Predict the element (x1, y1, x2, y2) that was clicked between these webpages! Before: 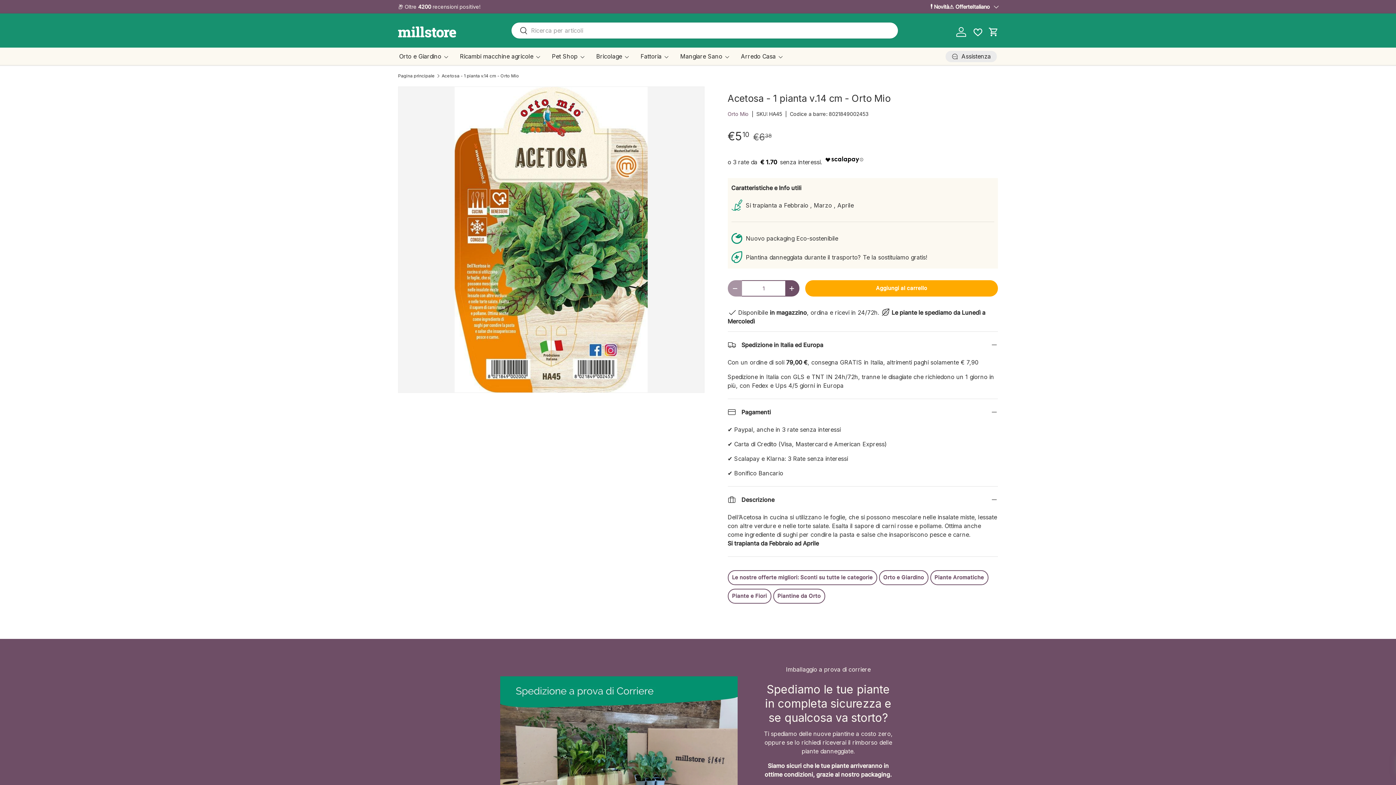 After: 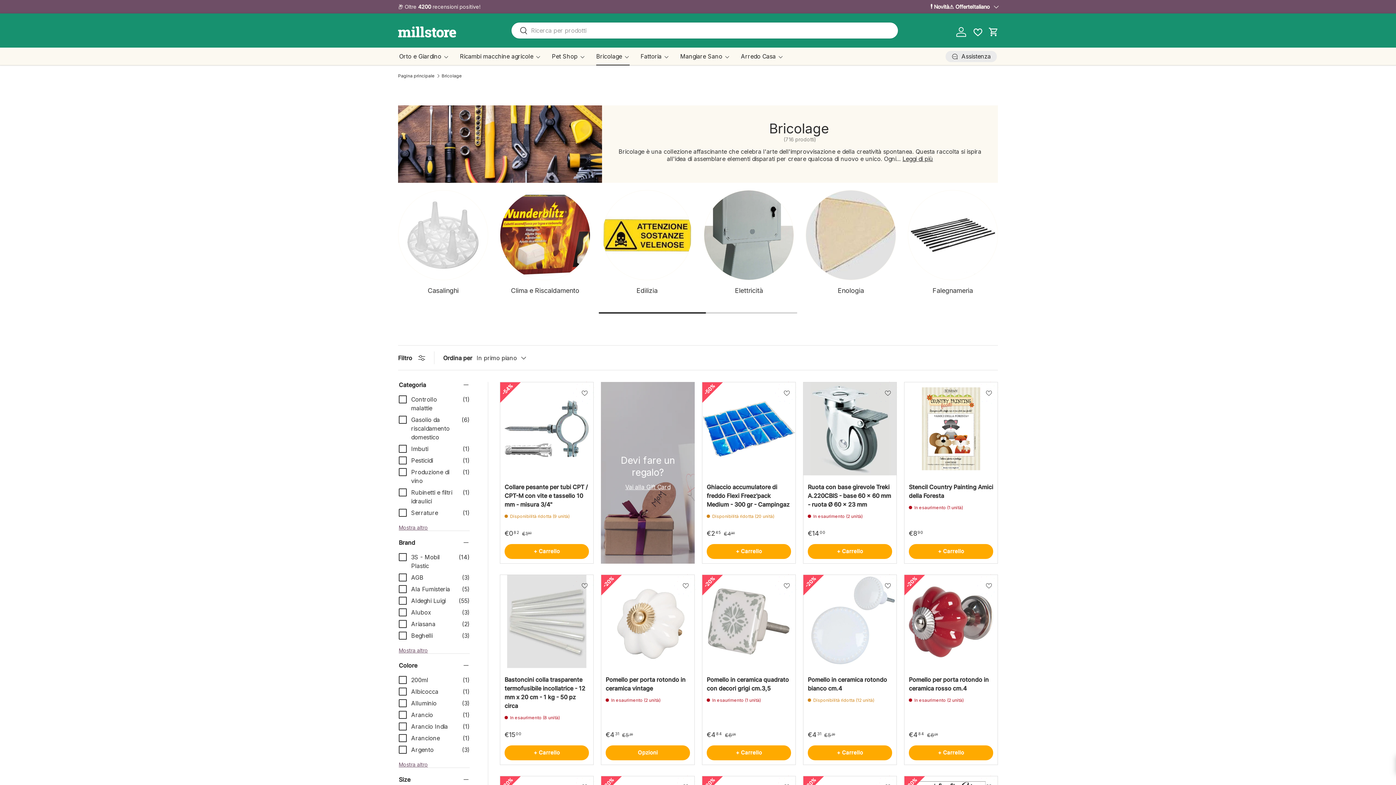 Action: bbox: (596, 47, 629, 65) label: Bricolage